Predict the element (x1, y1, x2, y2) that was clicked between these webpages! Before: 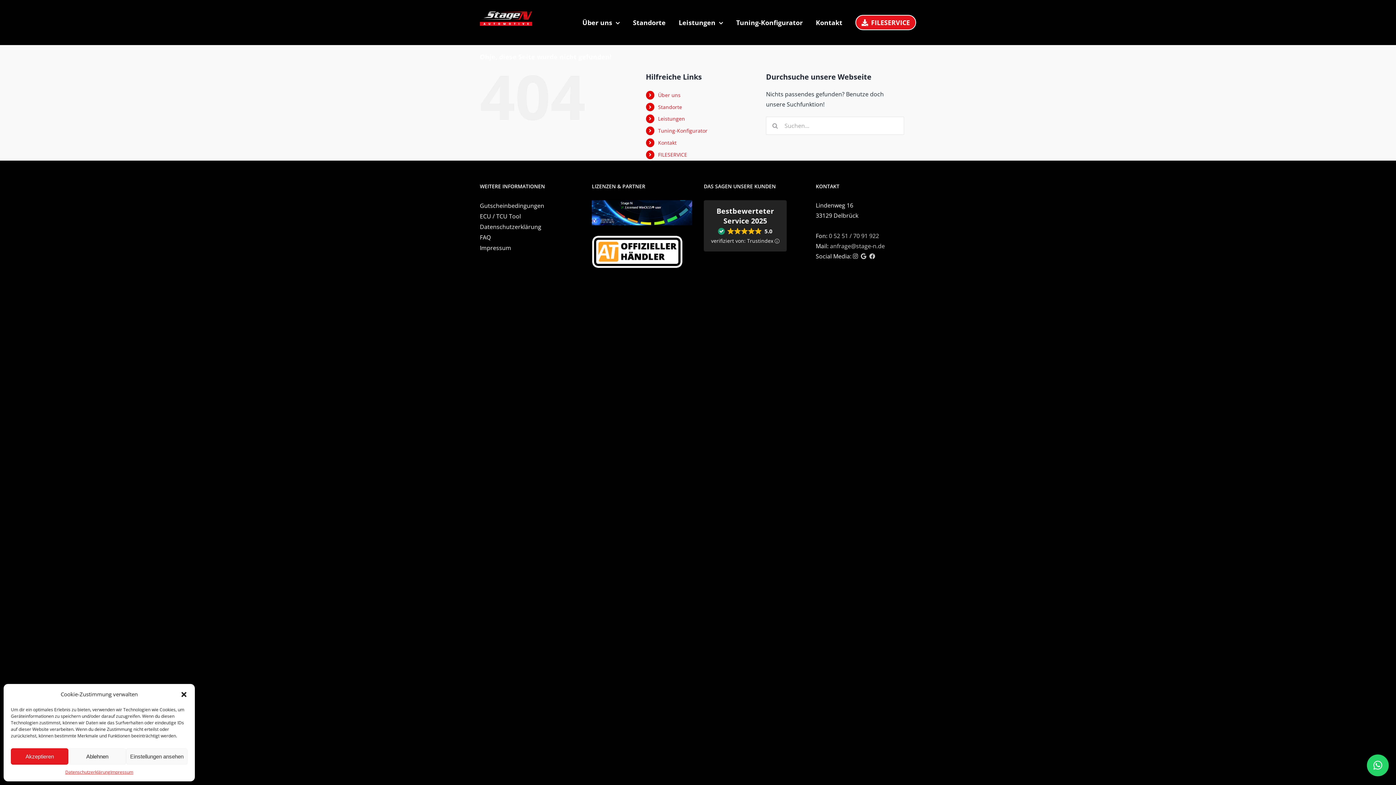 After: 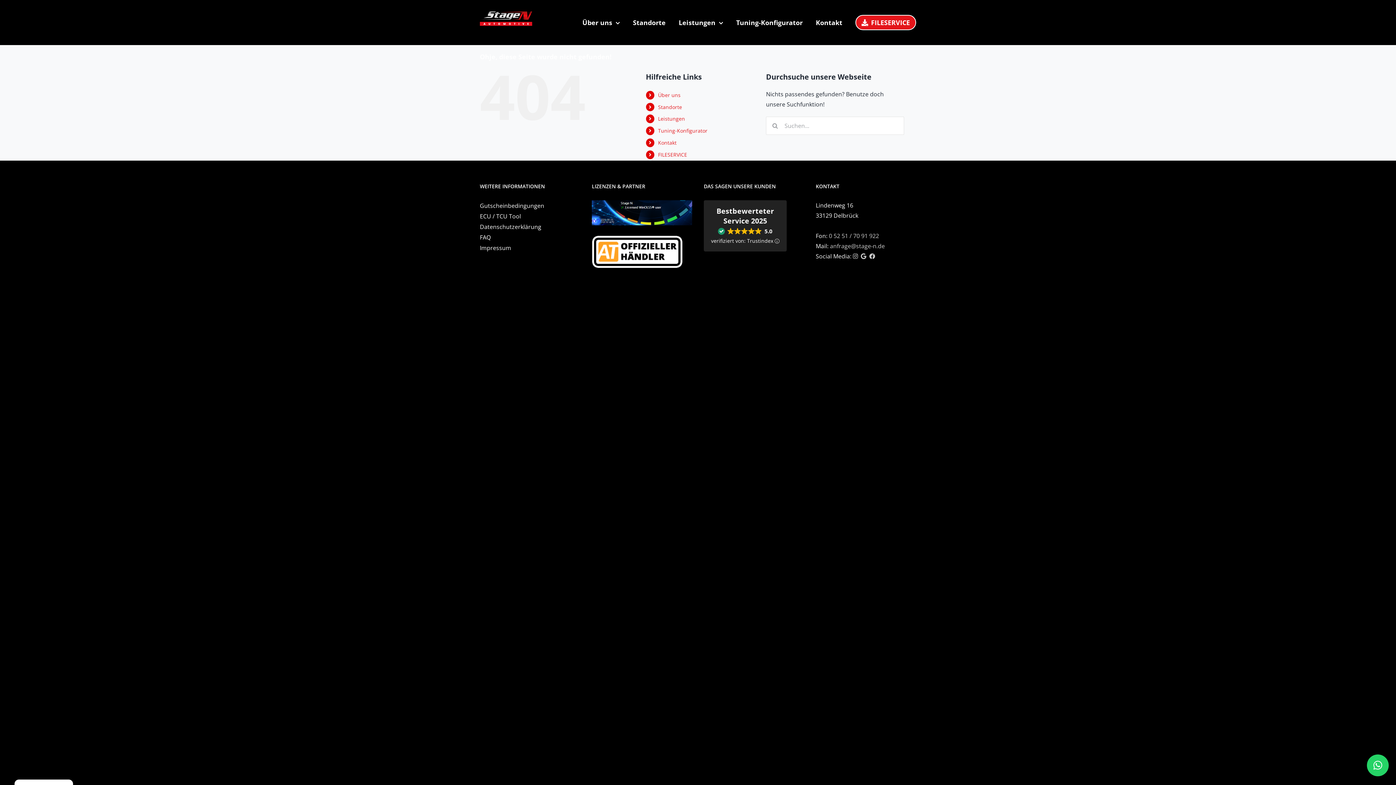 Action: bbox: (10, 748, 68, 765) label: Akzeptieren